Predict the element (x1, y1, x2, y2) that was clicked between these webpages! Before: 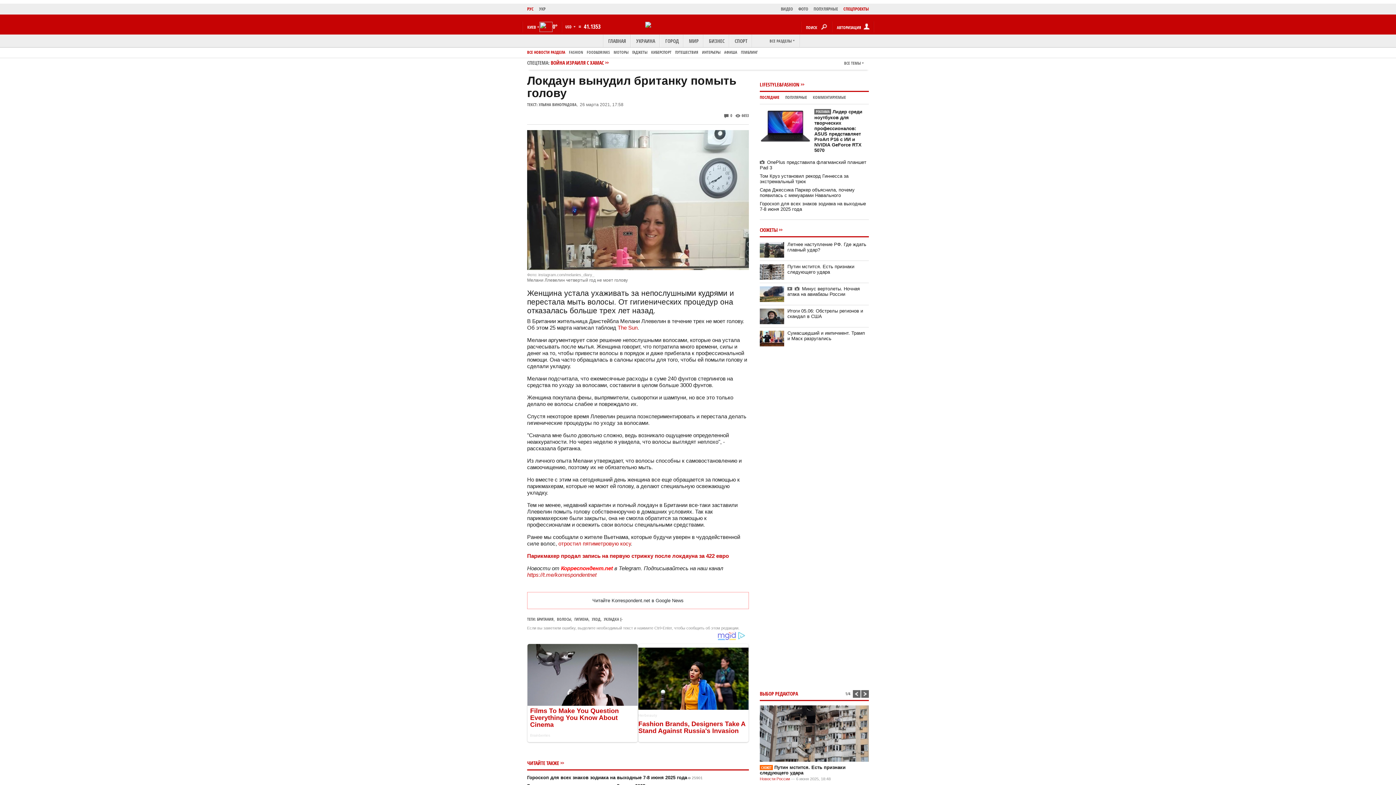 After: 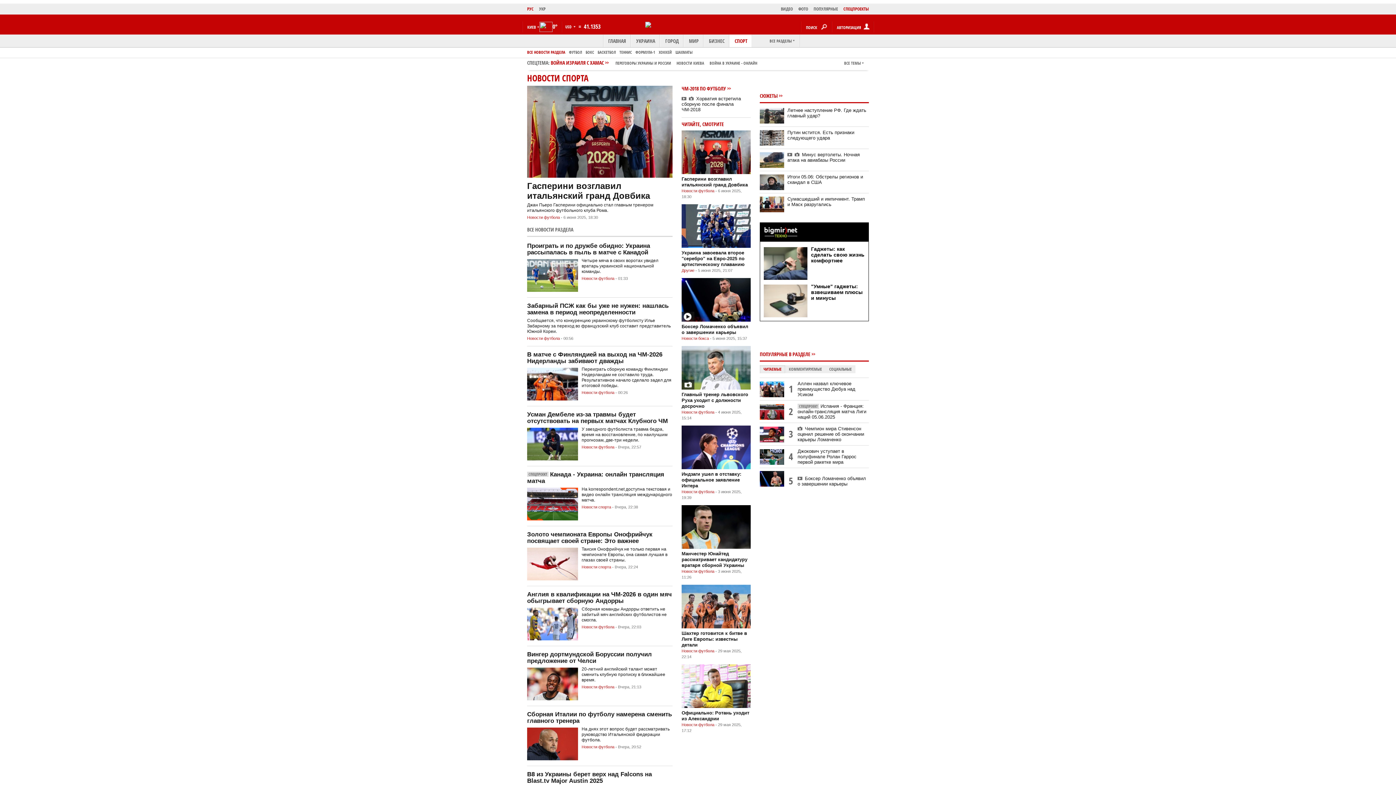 Action: bbox: (729, 34, 752, 47) label: СПОРТ